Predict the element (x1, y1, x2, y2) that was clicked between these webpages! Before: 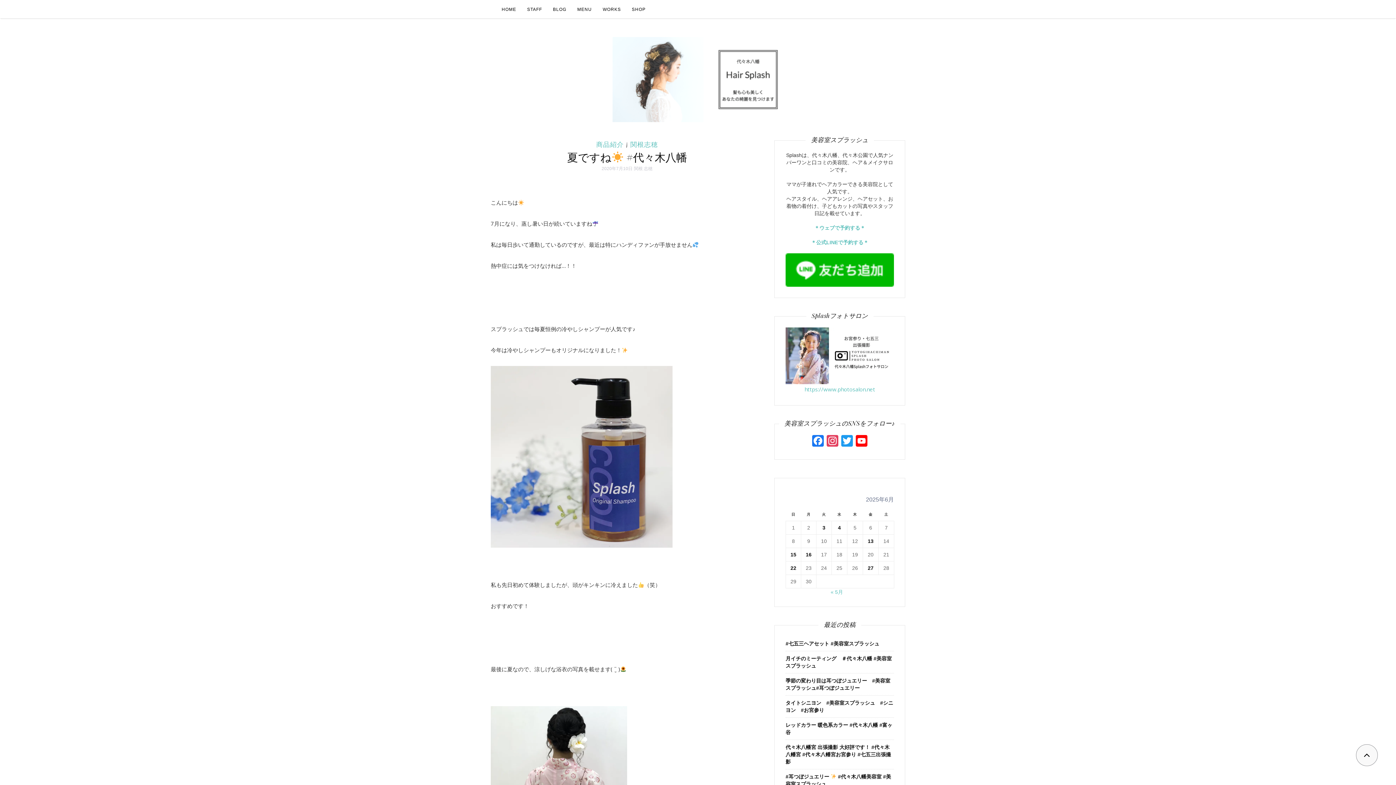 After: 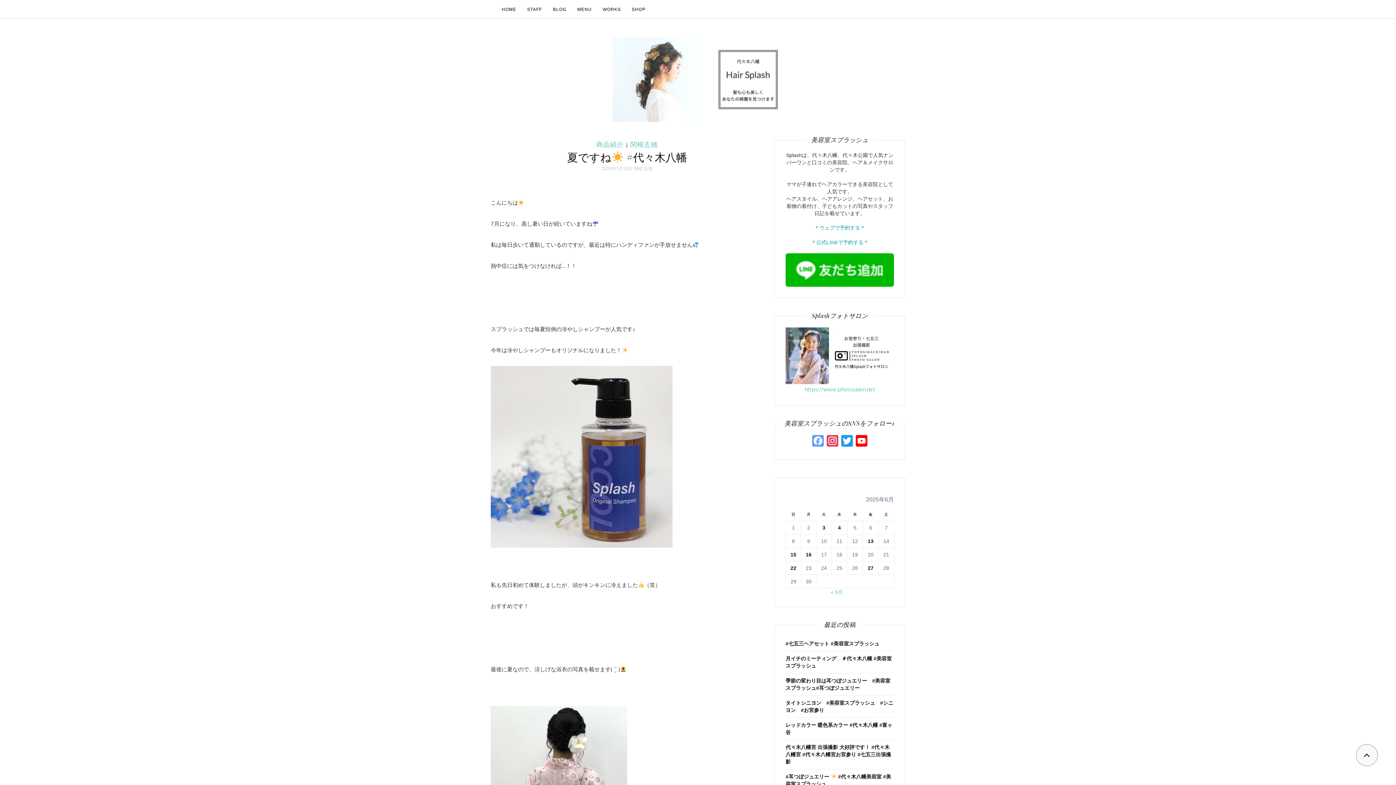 Action: label: Facebook bbox: (810, 435, 825, 448)